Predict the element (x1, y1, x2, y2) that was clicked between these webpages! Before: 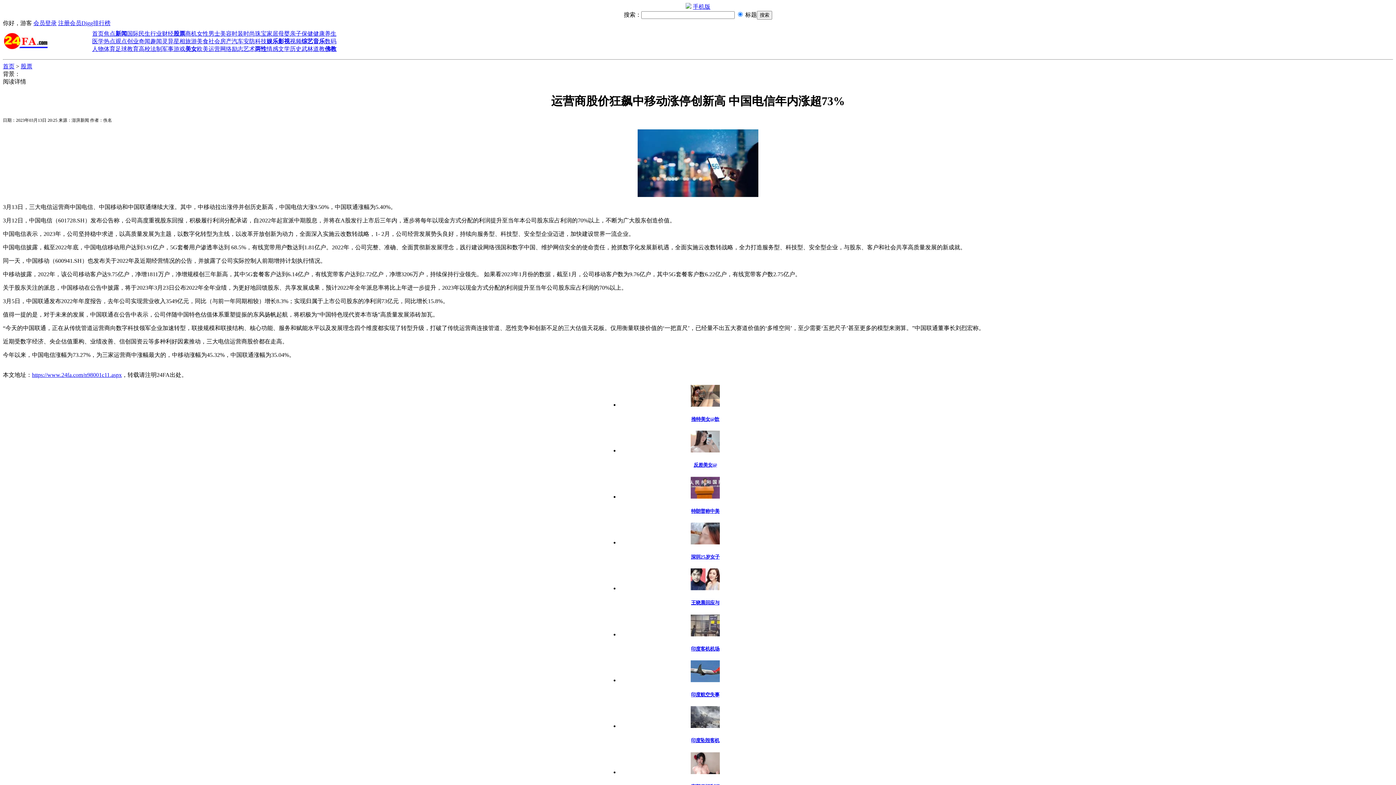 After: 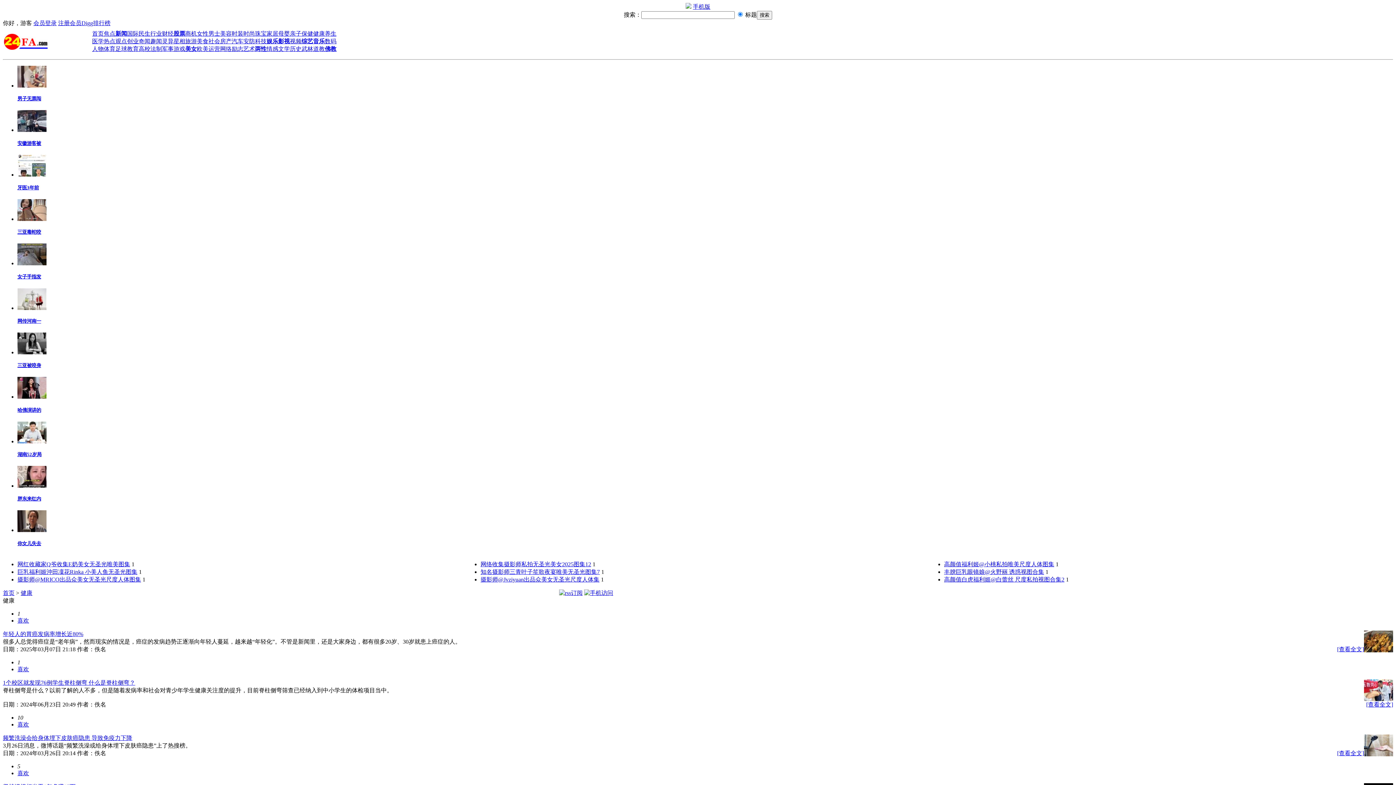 Action: bbox: (313, 30, 324, 36) label: 健康